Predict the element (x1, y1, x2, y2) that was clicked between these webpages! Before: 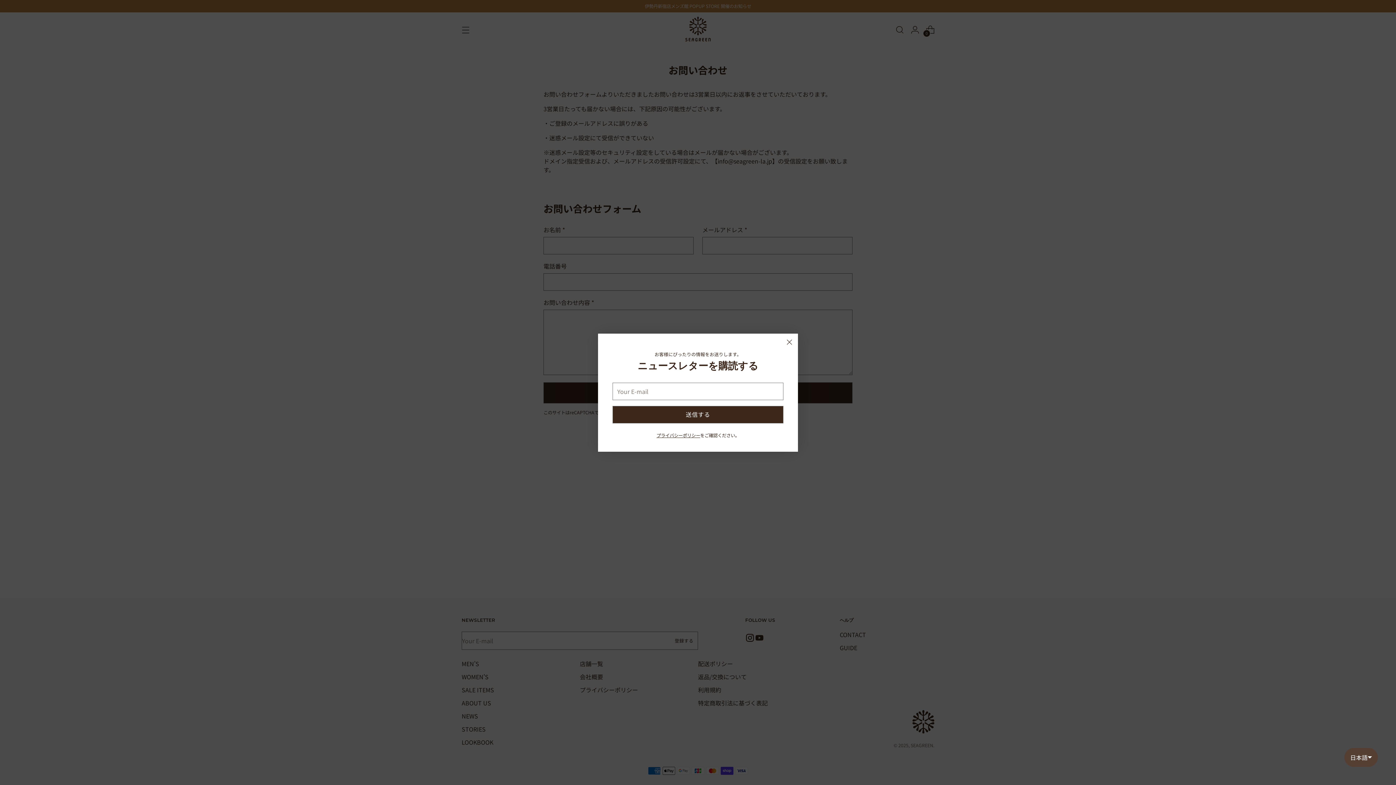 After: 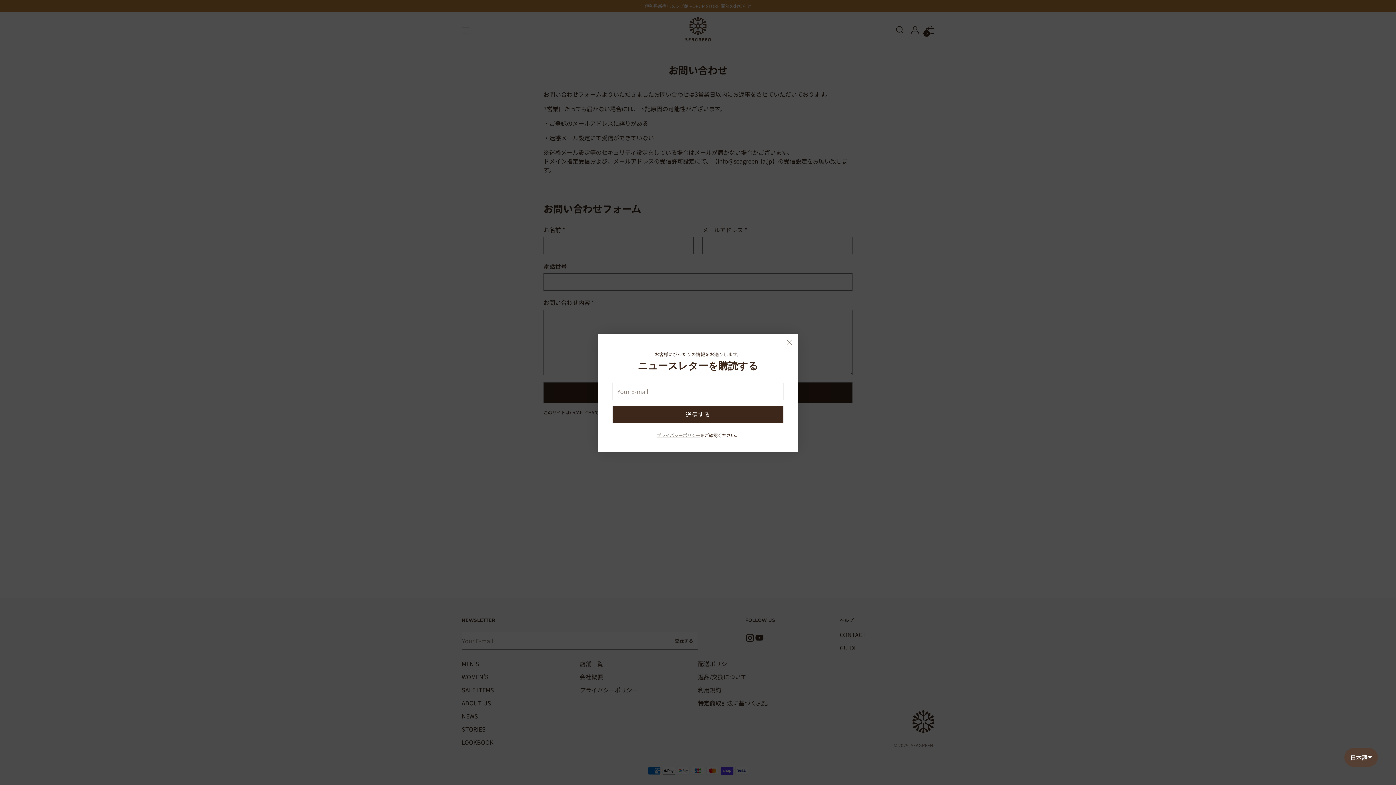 Action: bbox: (656, 432, 700, 438) label: プライバシーポリシー